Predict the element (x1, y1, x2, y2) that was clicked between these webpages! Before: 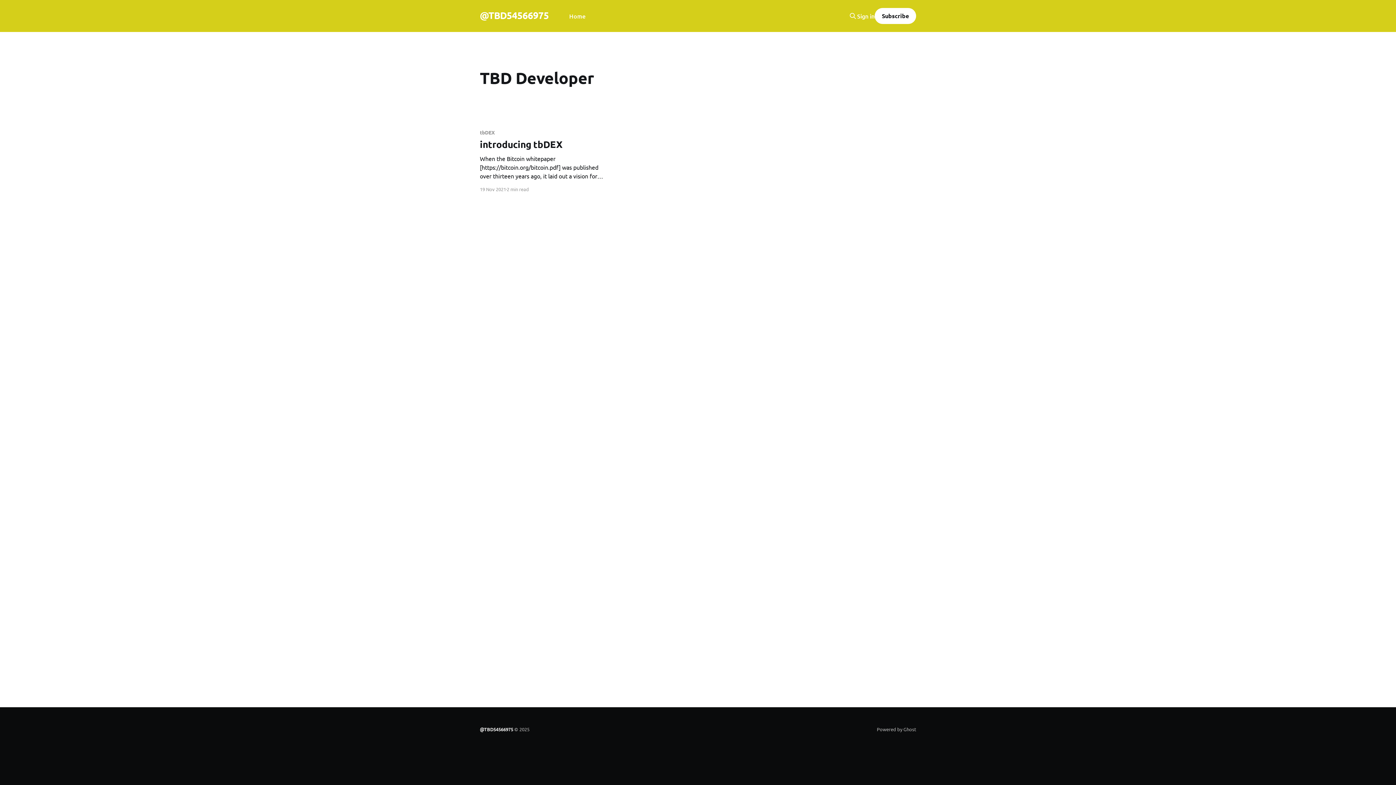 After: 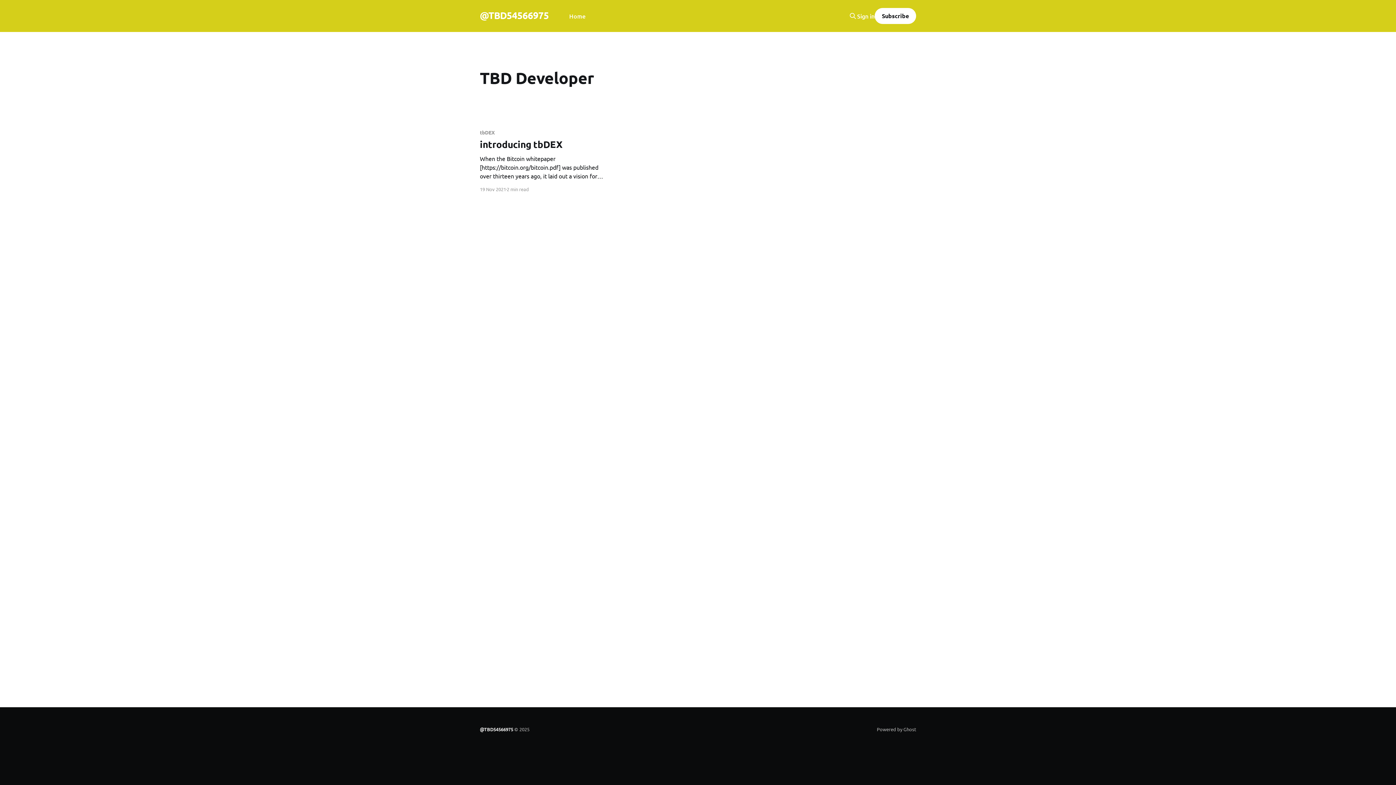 Action: bbox: (857, 12, 874, 19) label: Sign in